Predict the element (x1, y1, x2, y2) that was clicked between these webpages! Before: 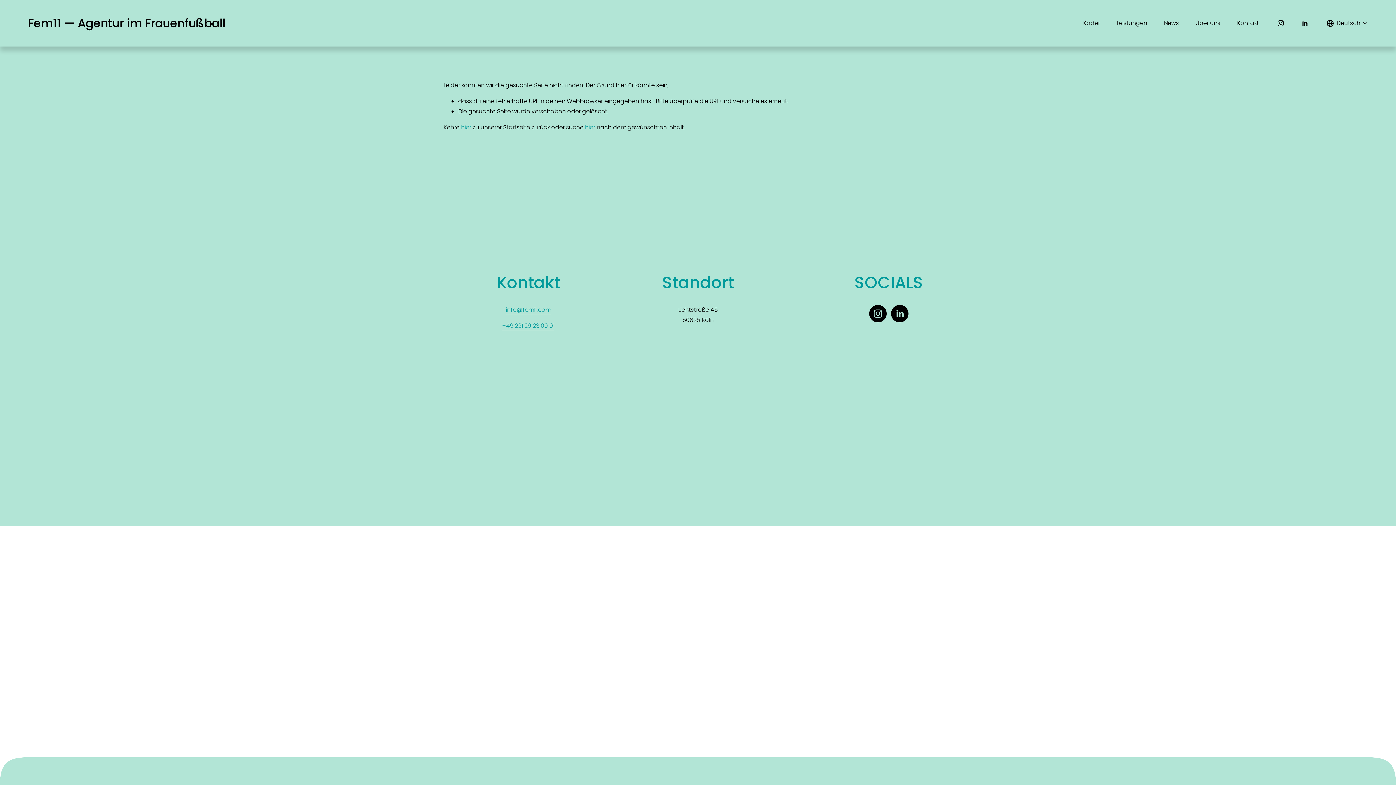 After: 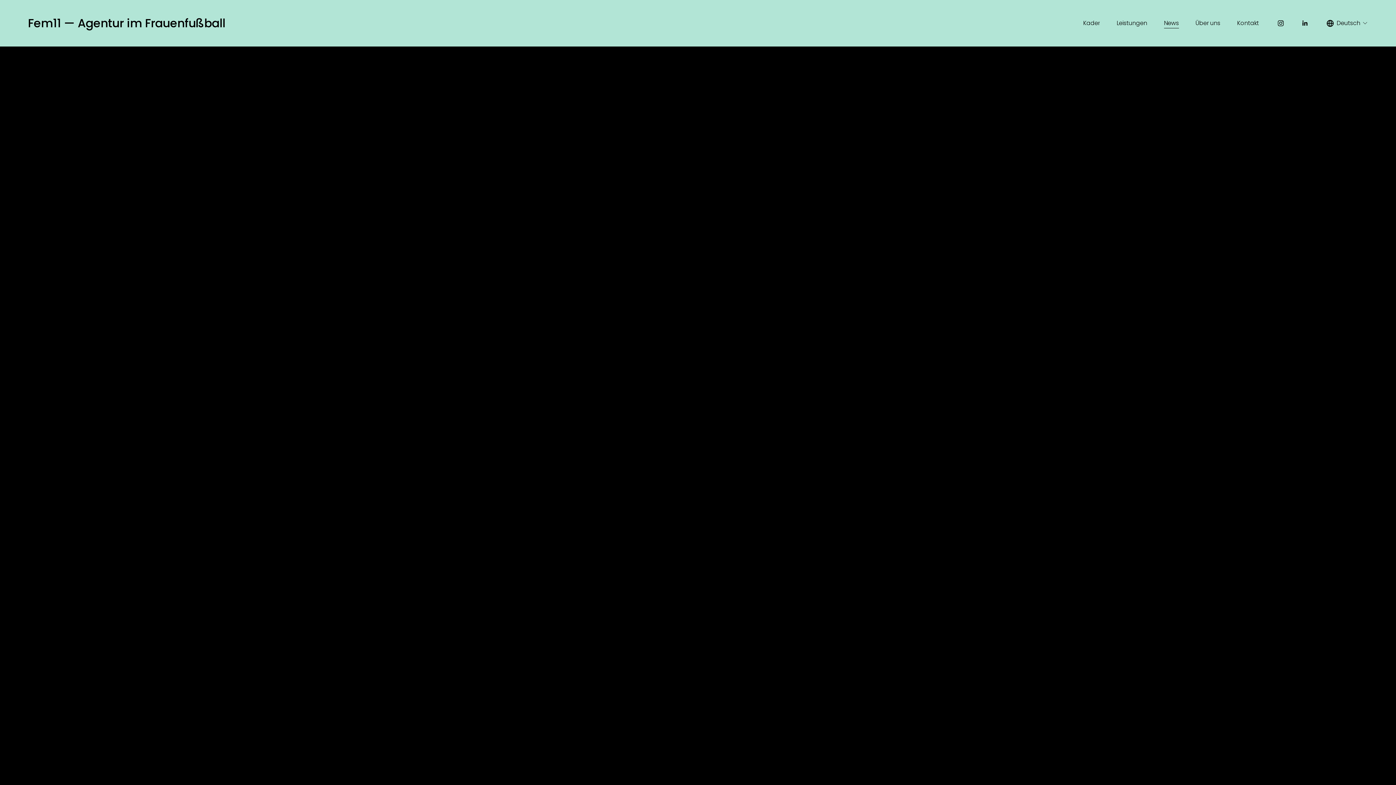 Action: bbox: (1164, 17, 1179, 29) label: News